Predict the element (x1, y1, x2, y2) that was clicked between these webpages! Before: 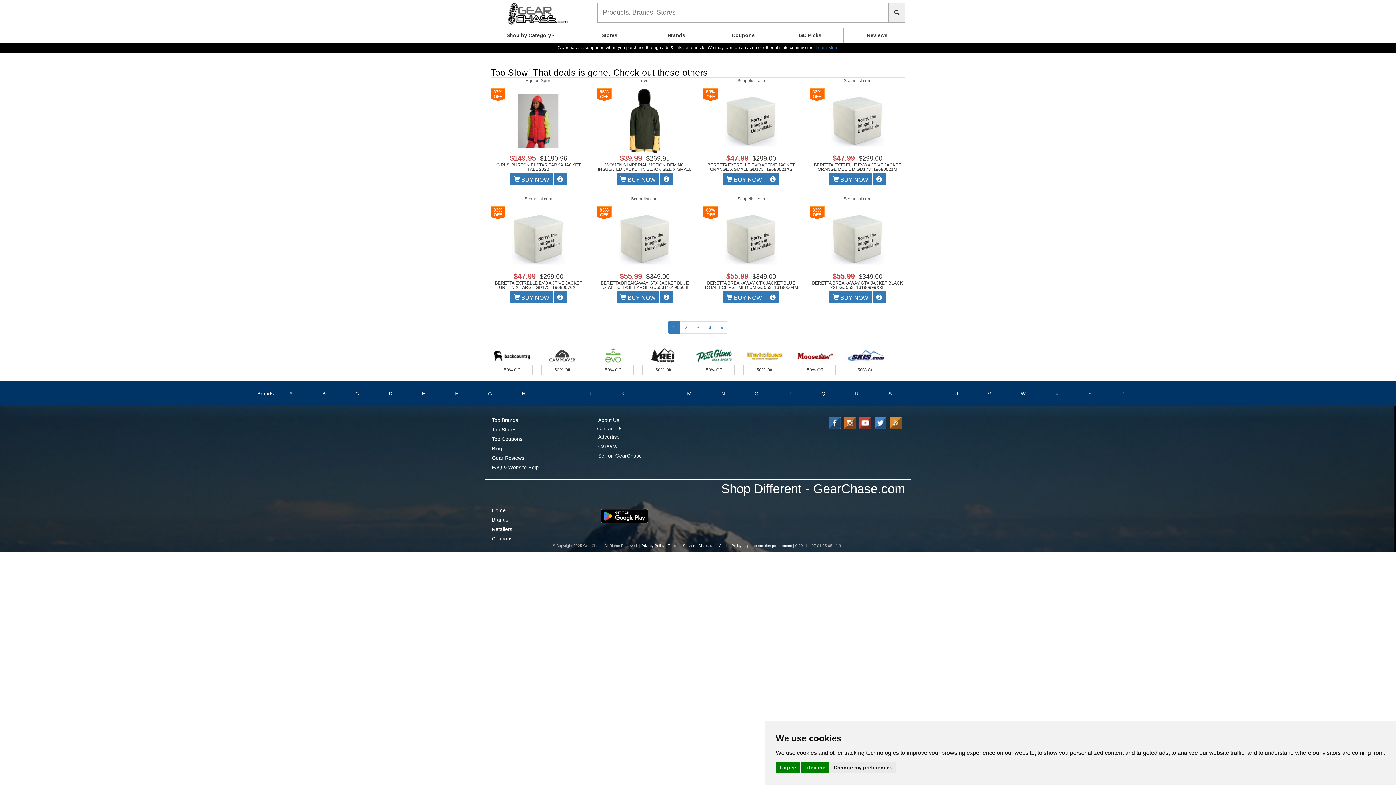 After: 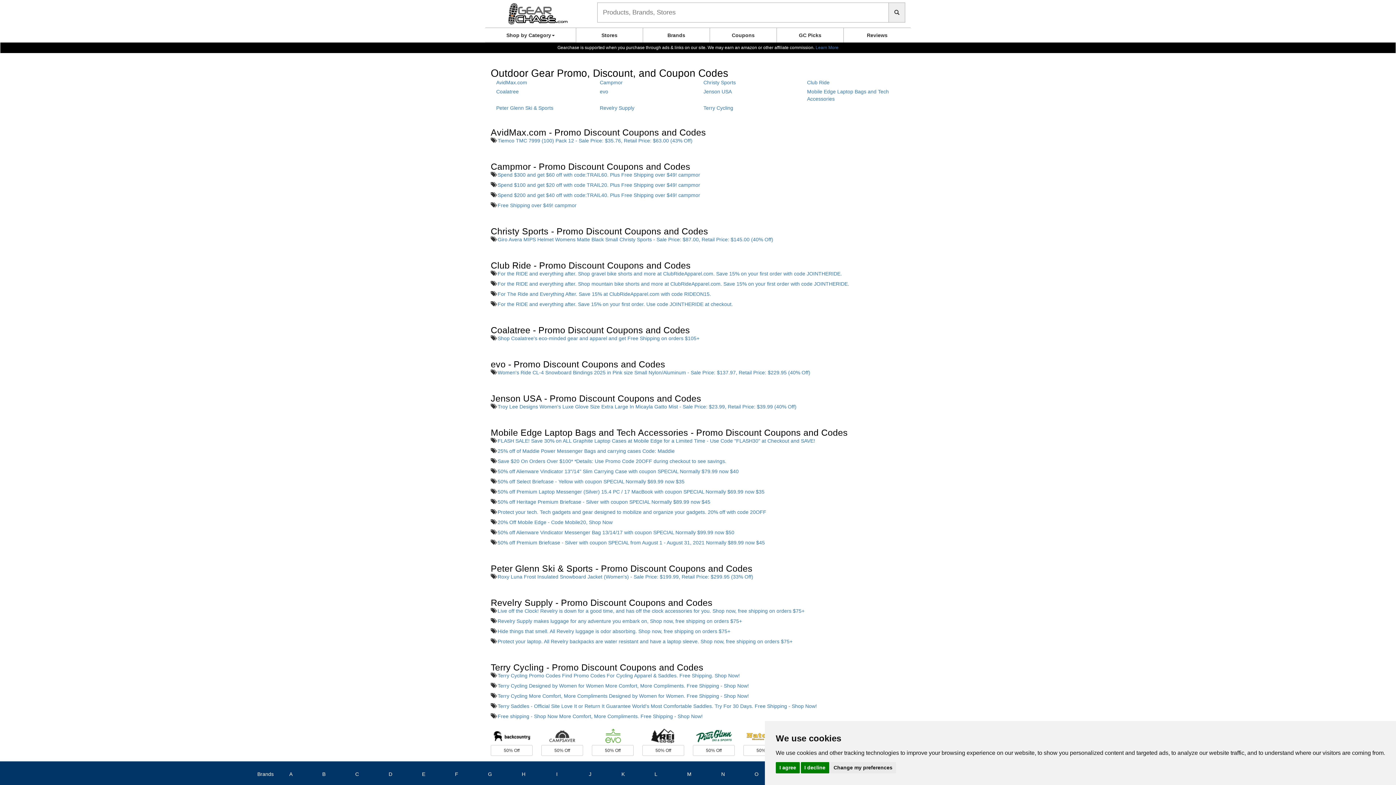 Action: label: Coupons bbox: (710, 31, 776, 38)